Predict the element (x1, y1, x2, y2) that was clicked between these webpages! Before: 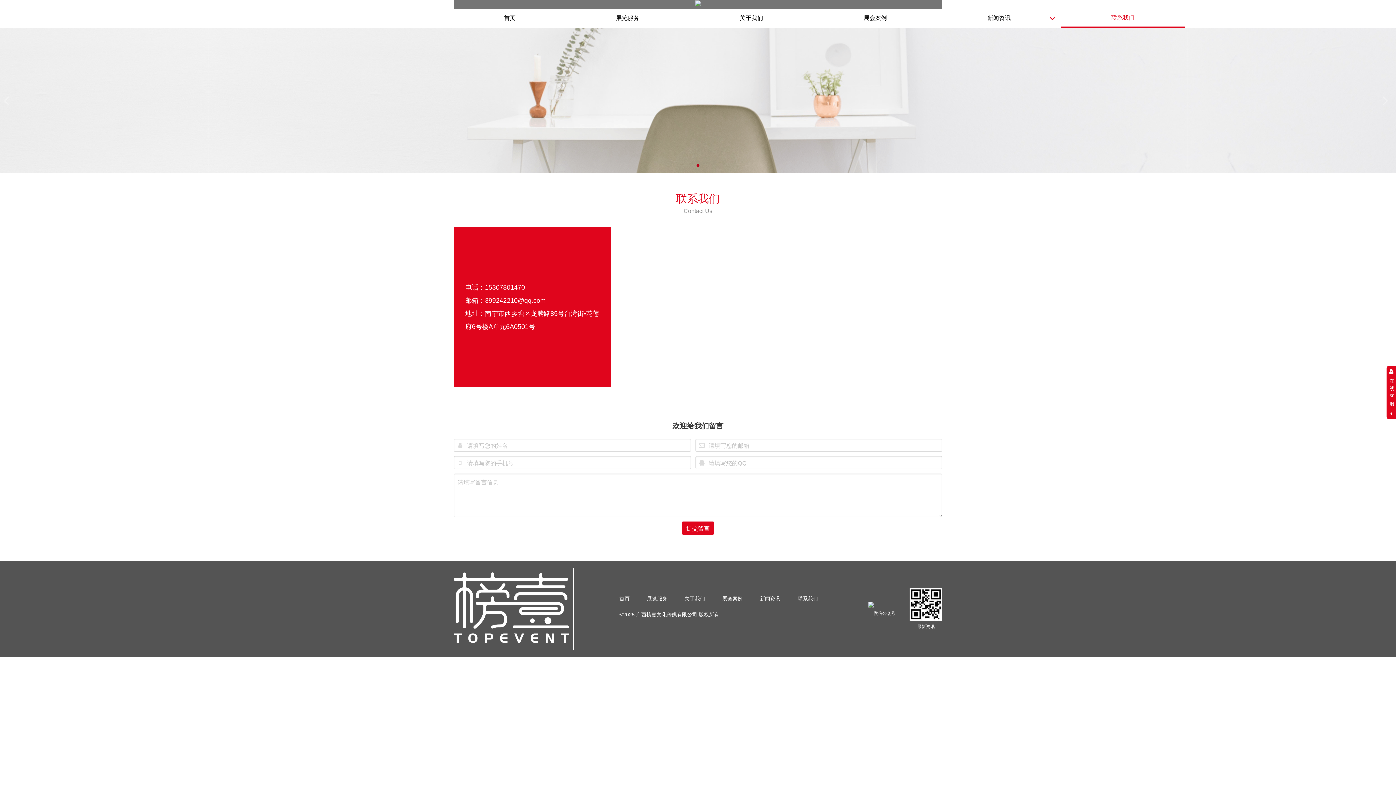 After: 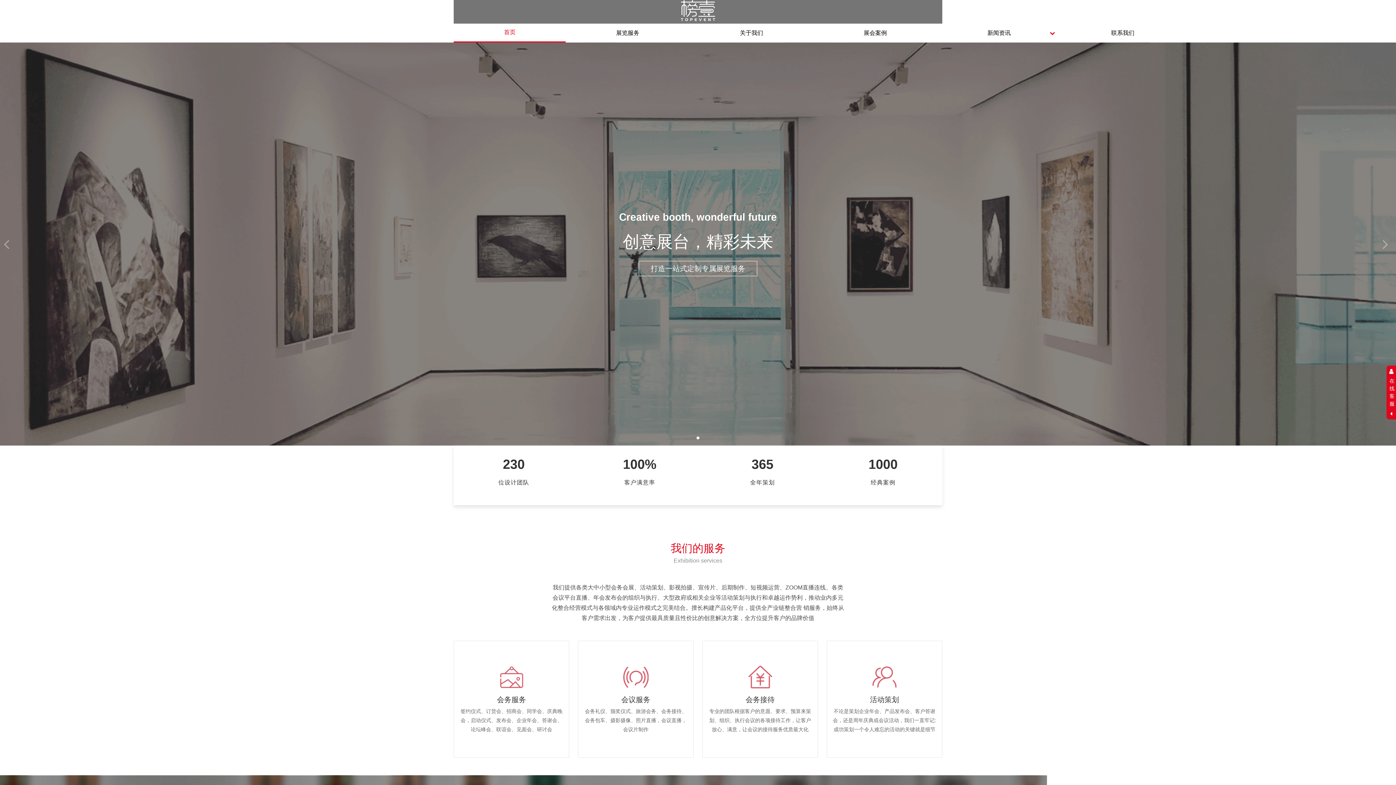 Action: label: 首页 bbox: (453, 8, 565, 27)